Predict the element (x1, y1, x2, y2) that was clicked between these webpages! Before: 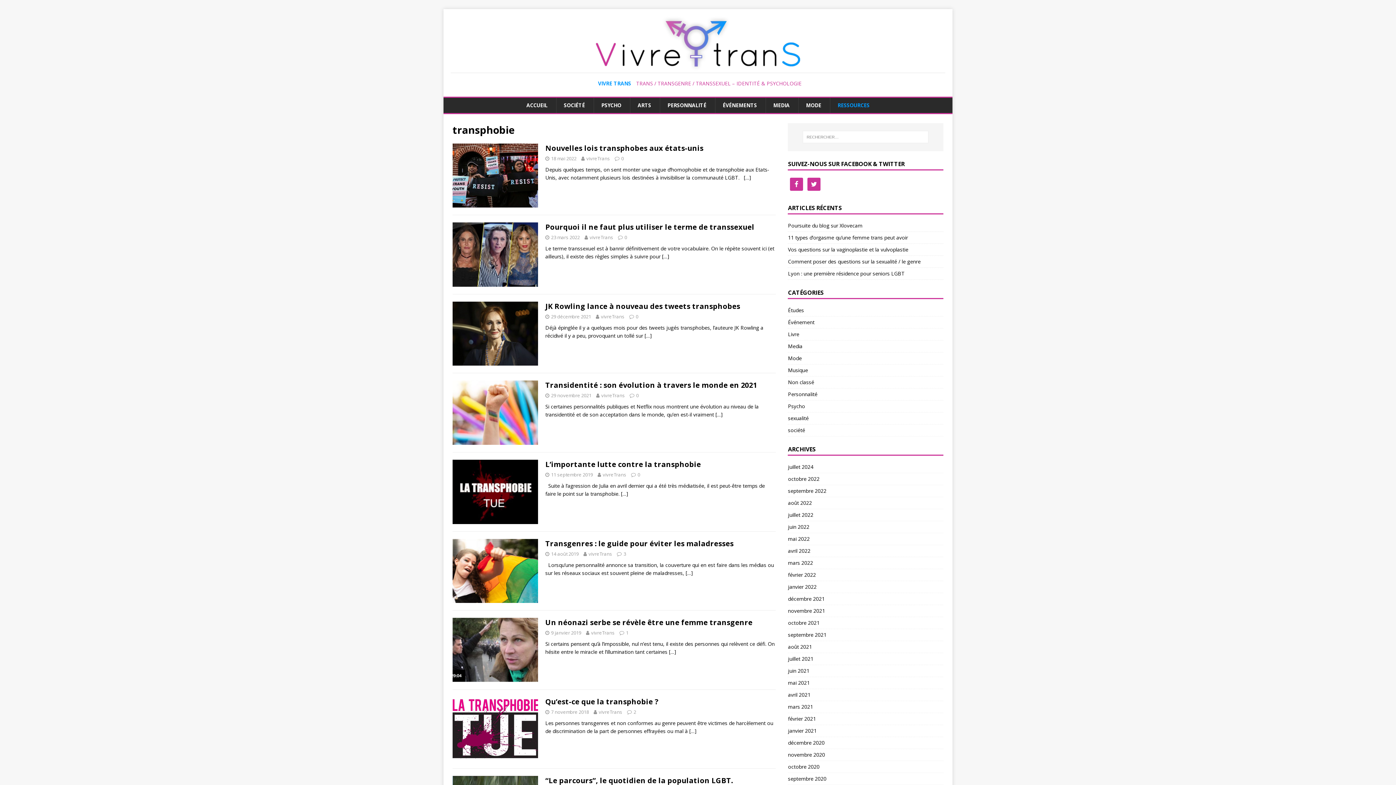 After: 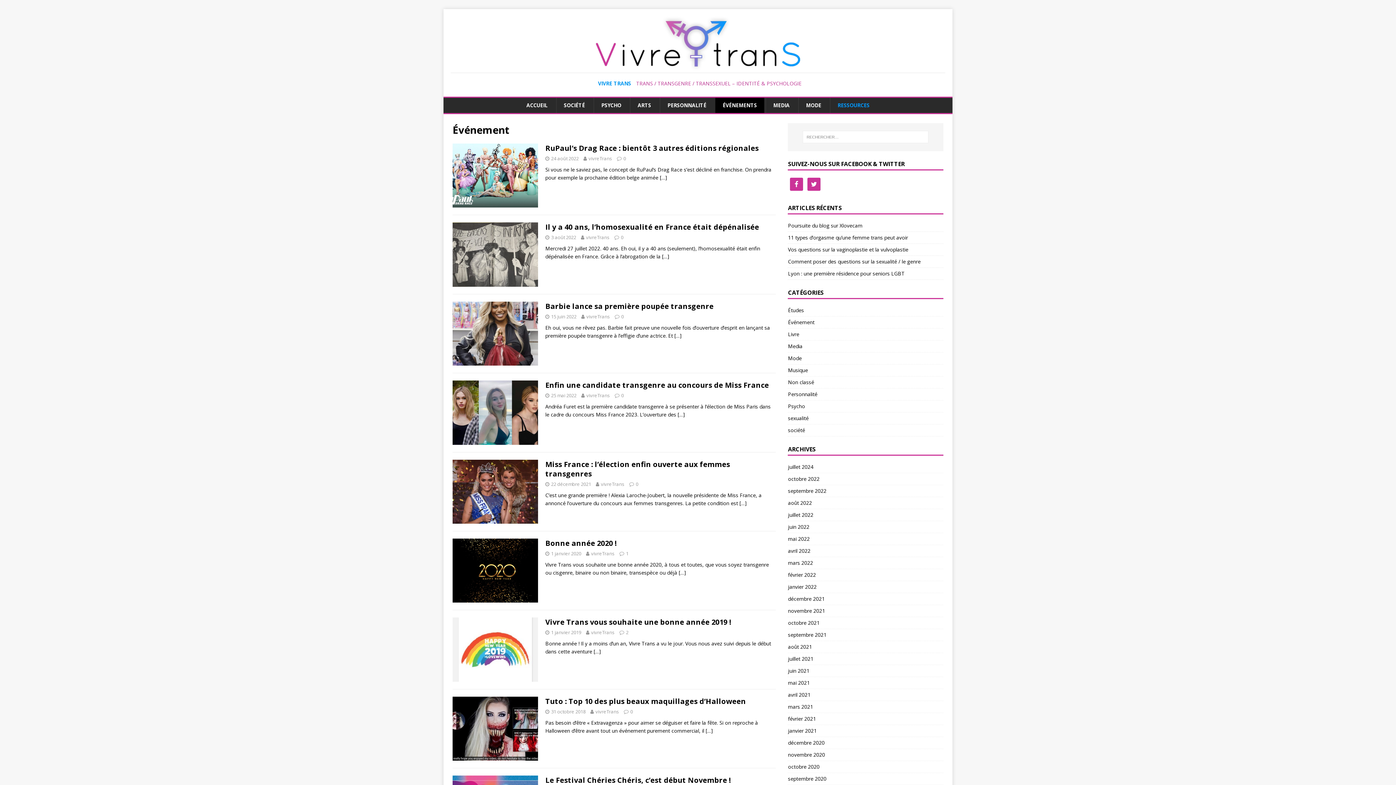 Action: bbox: (715, 97, 764, 113) label: ÉVÉNEMENTS